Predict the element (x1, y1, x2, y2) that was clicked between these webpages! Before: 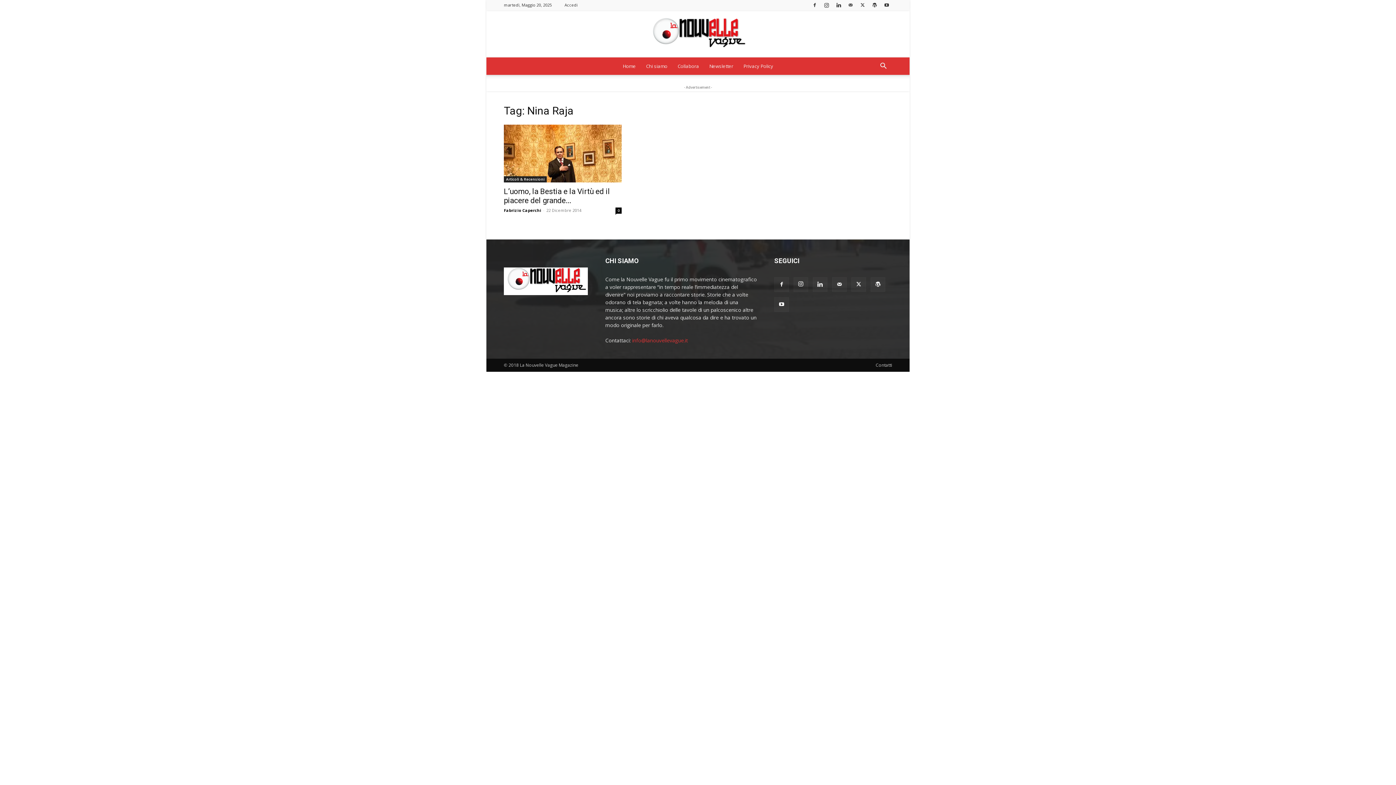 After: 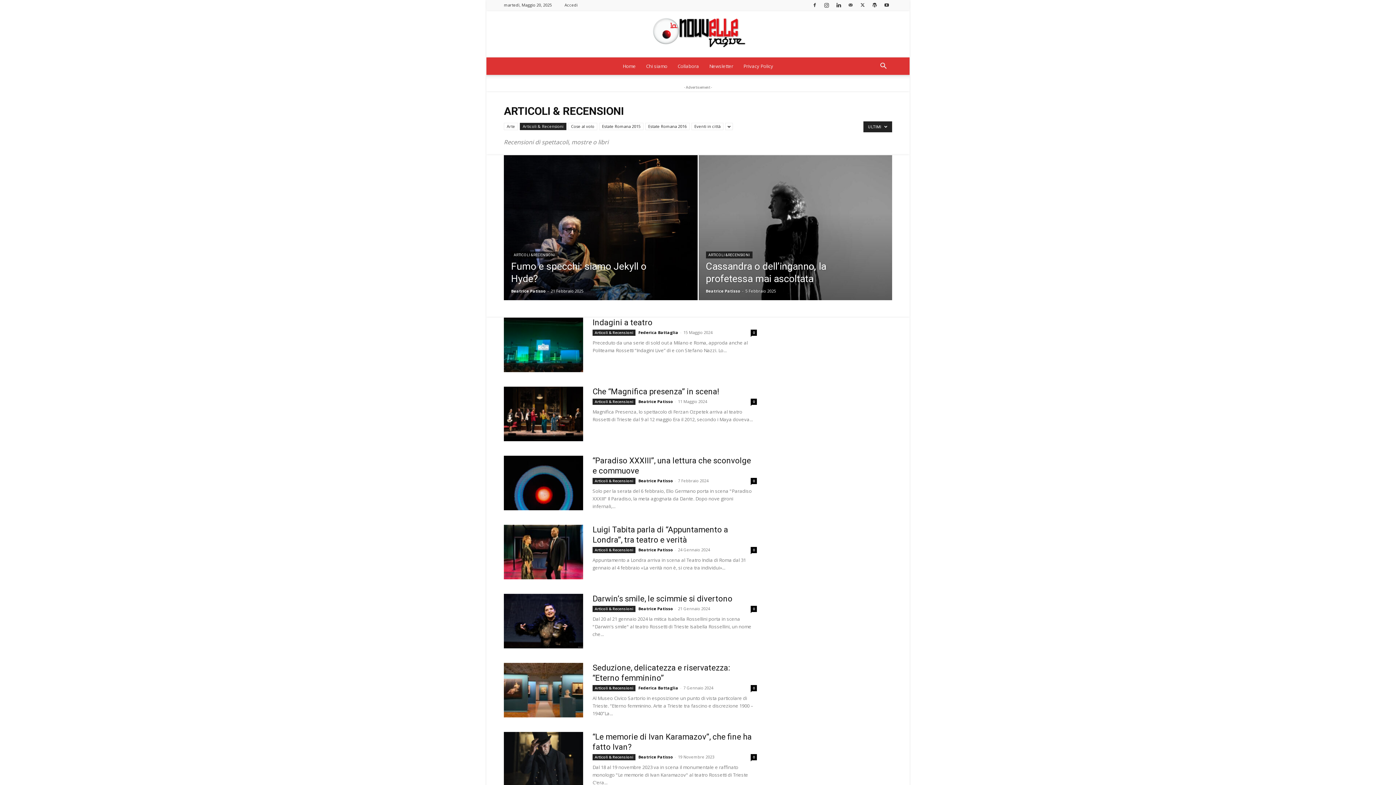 Action: bbox: (504, 176, 546, 182) label: Articoli & Recensioni